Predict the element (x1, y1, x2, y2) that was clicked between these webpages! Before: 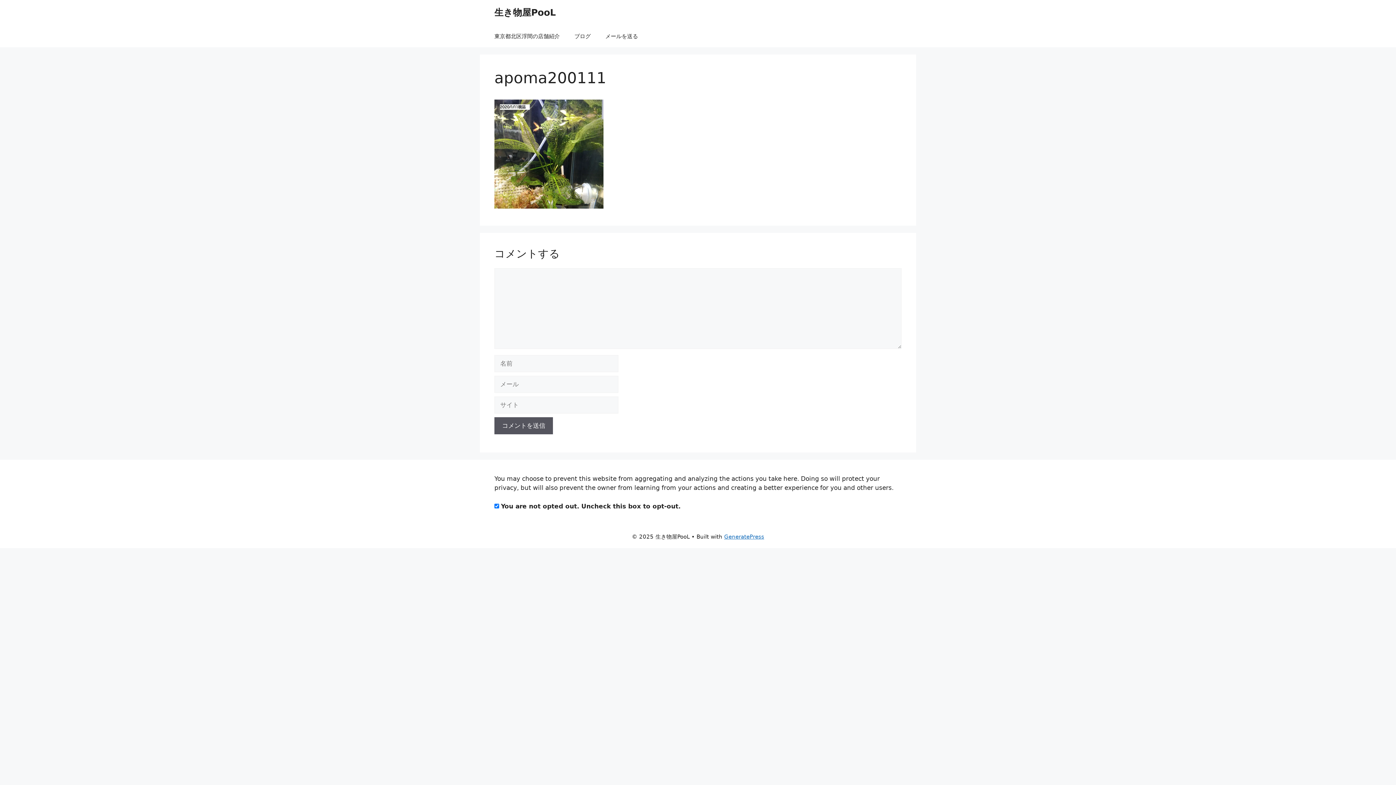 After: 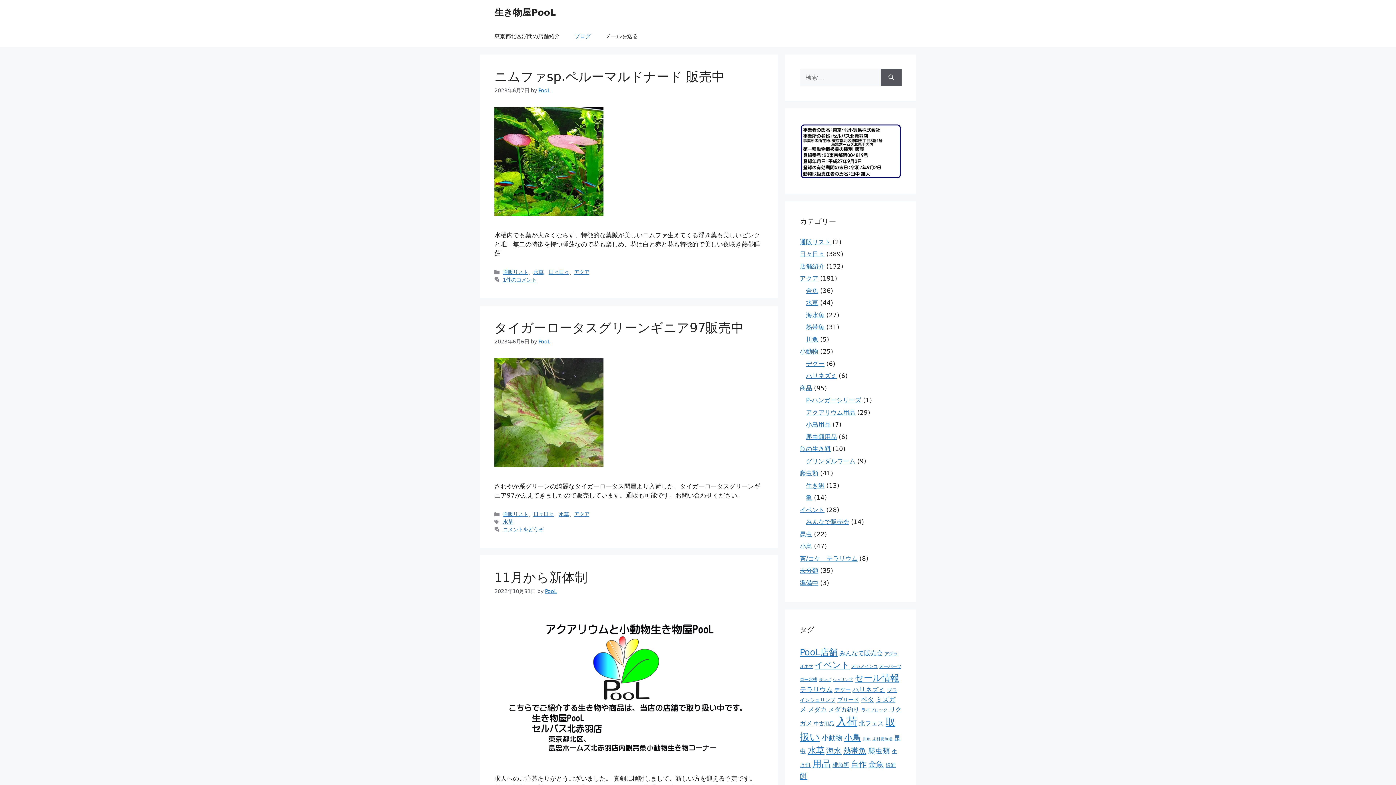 Action: bbox: (567, 25, 598, 47) label: ブログ